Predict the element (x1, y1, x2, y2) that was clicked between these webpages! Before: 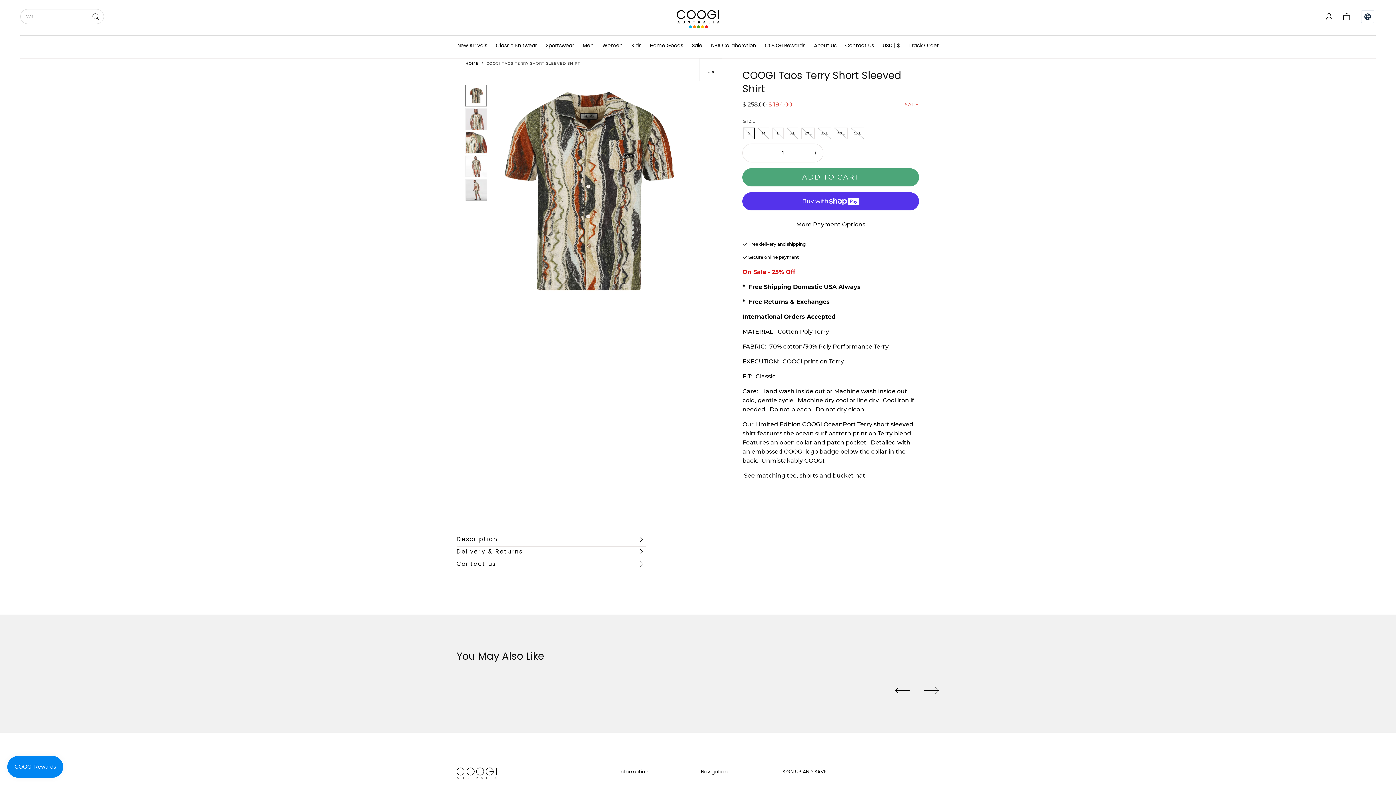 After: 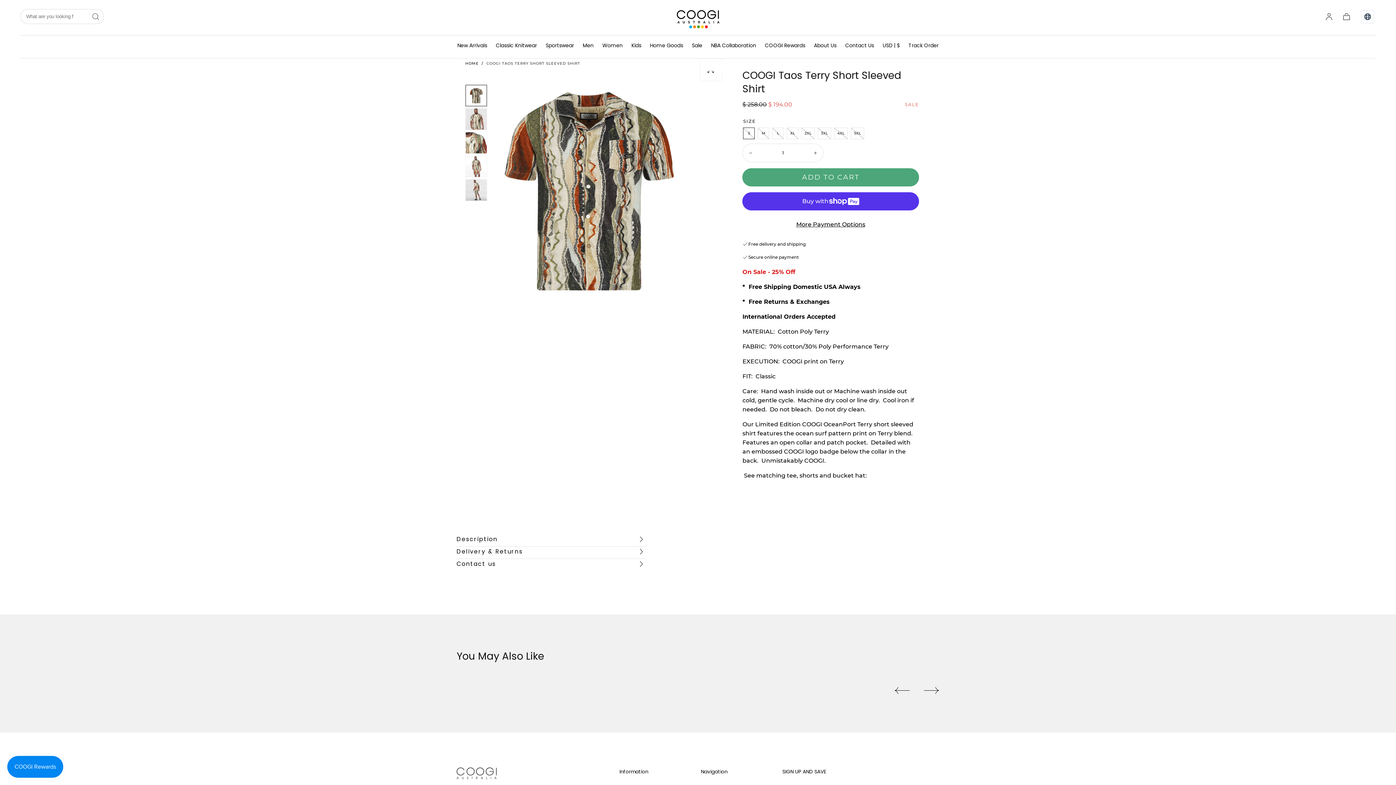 Action: bbox: (744, 143, 757, 162) label: Decrease